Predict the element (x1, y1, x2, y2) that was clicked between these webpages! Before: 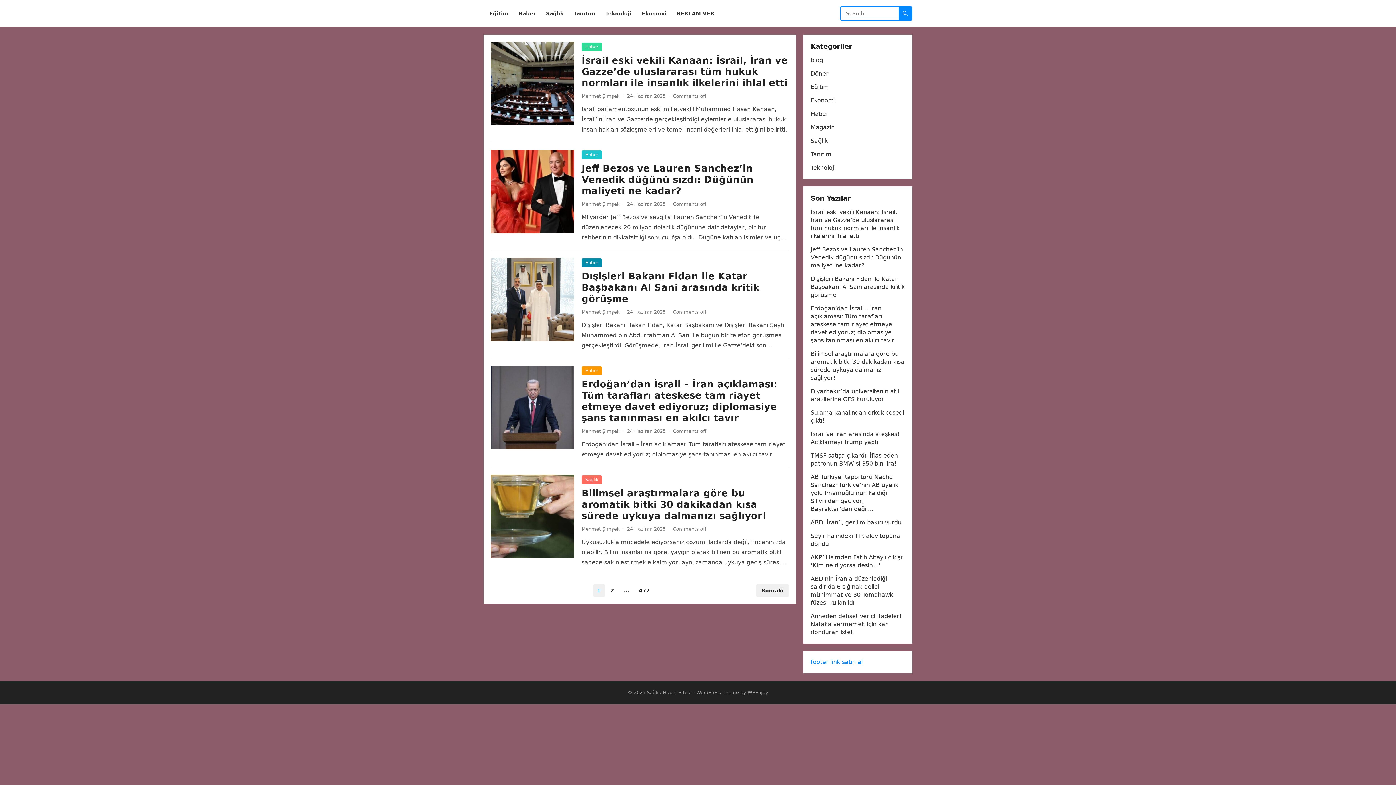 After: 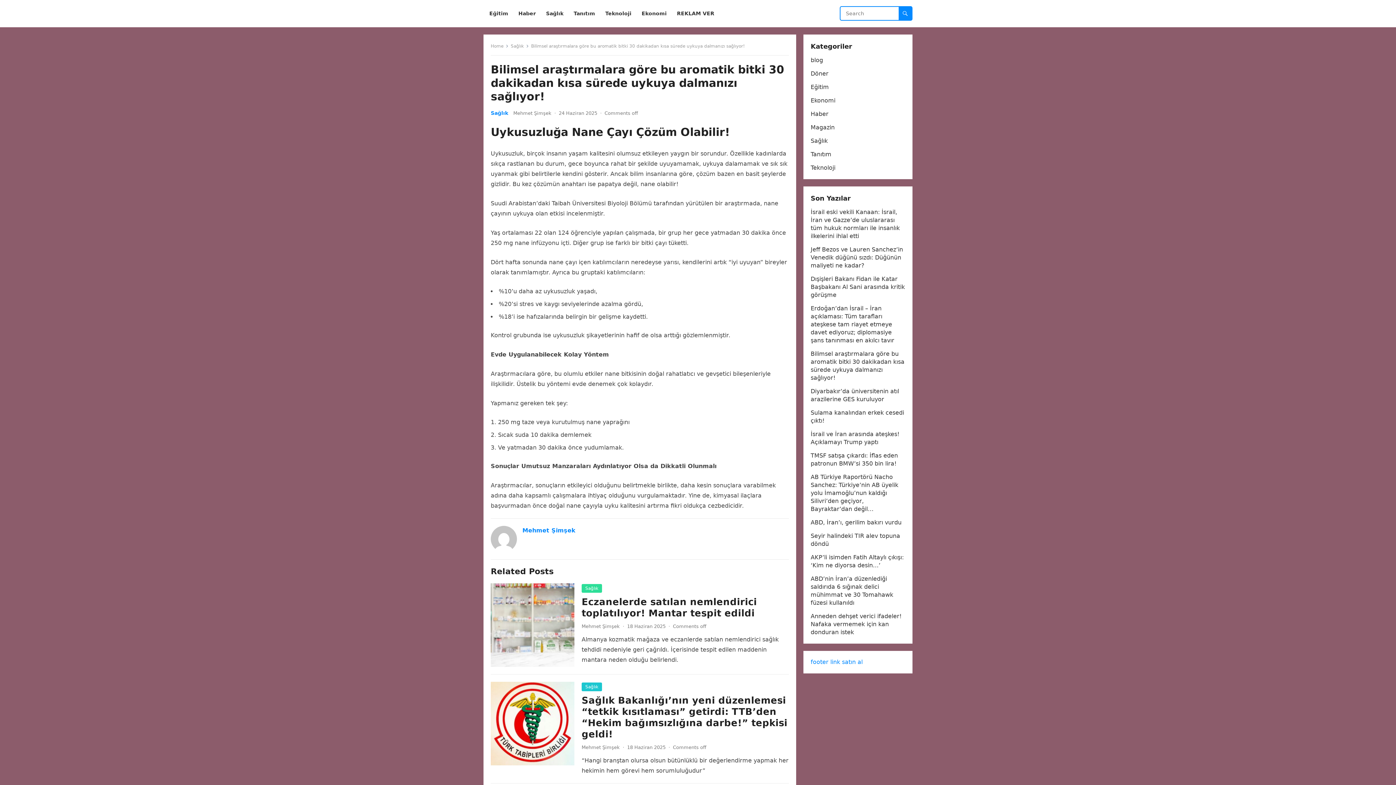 Action: bbox: (490, 474, 574, 558)